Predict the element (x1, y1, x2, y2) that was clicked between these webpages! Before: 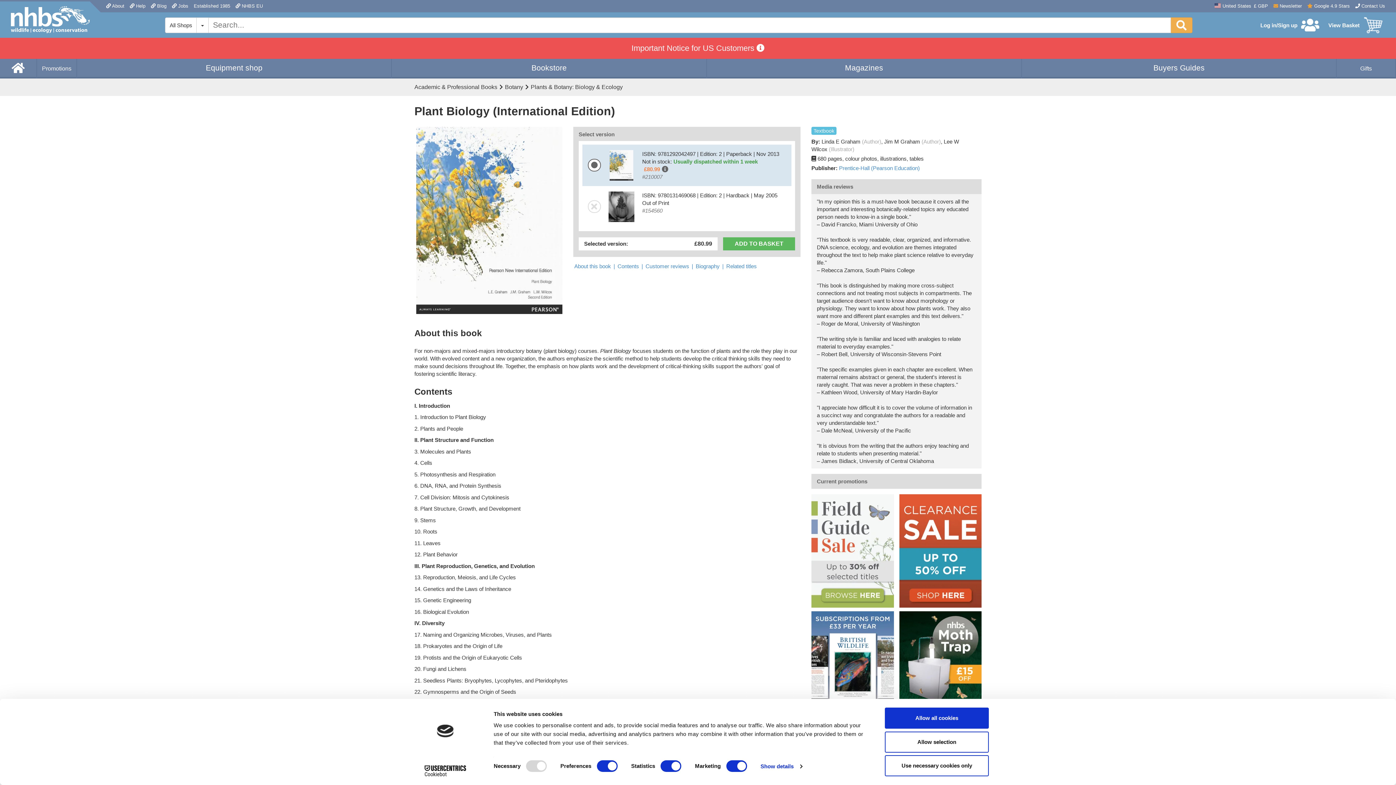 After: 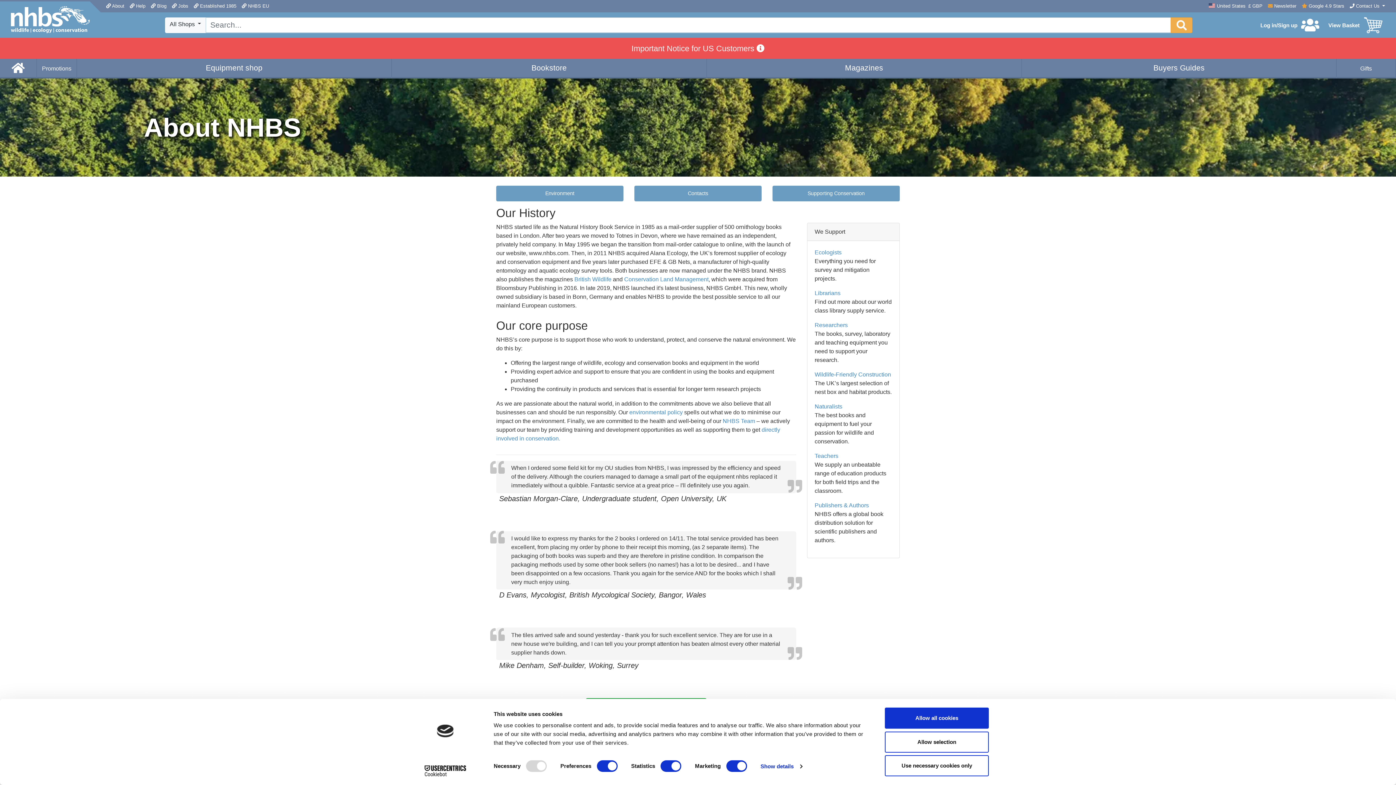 Action: bbox: (193, 1, 230, 10) label: Established 1985